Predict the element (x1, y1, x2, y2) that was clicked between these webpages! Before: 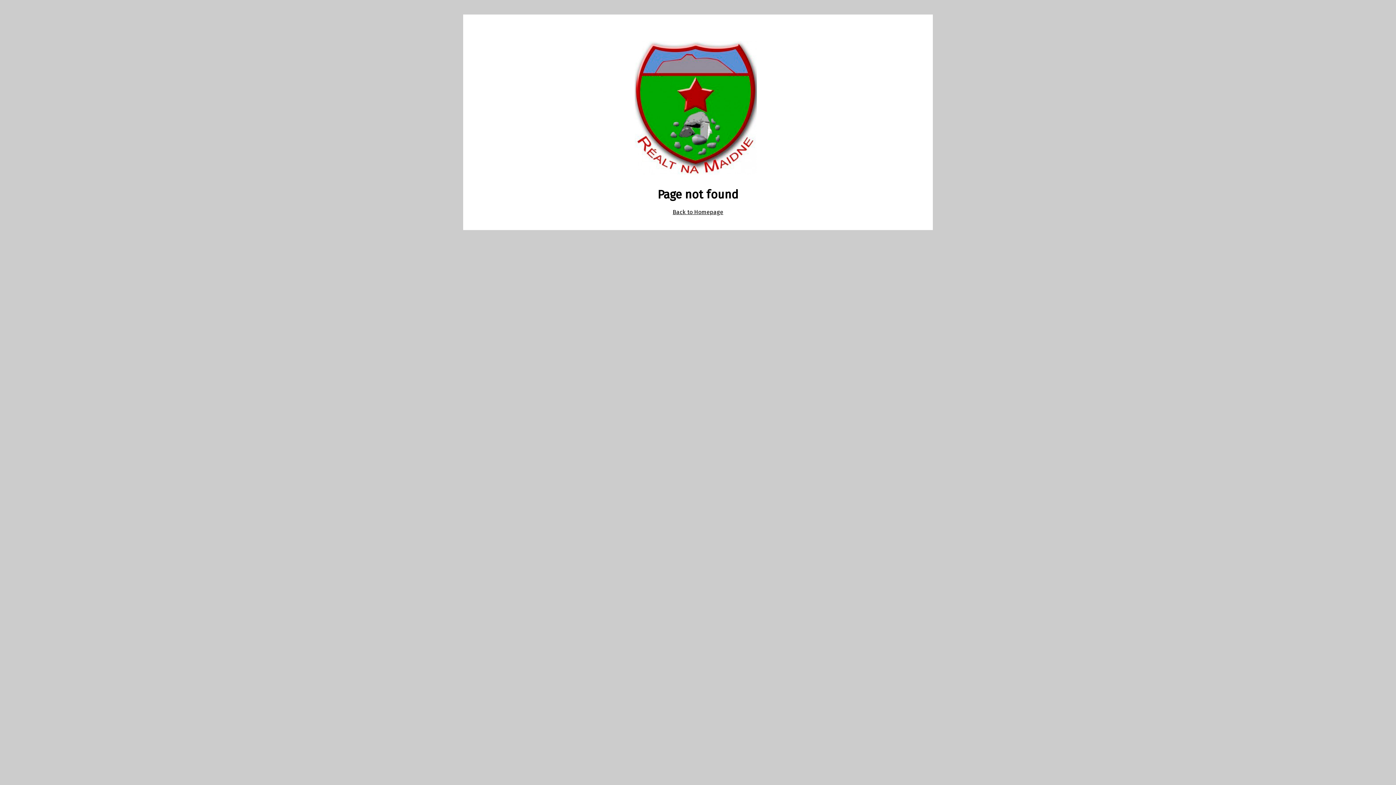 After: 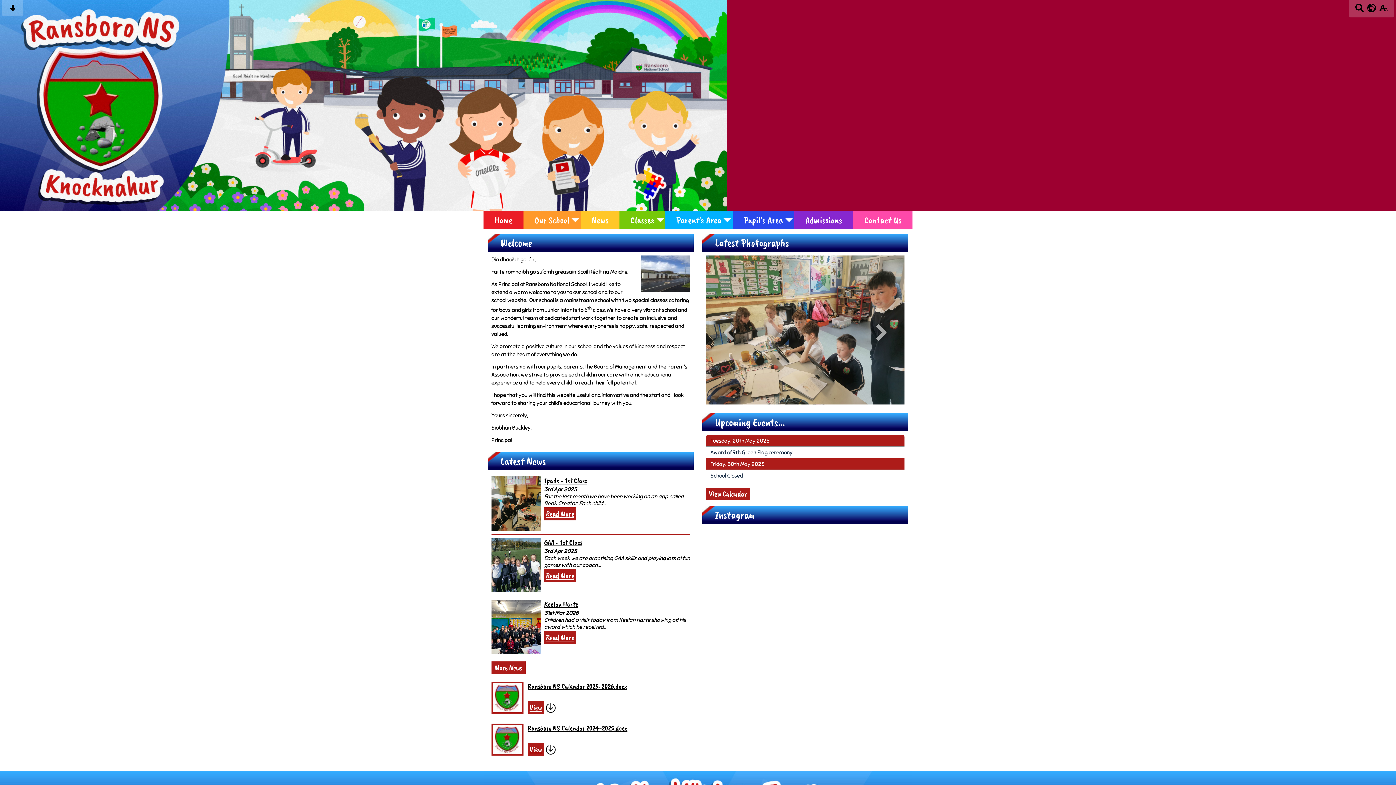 Action: label: Back to Homepage bbox: (672, 208, 723, 215)